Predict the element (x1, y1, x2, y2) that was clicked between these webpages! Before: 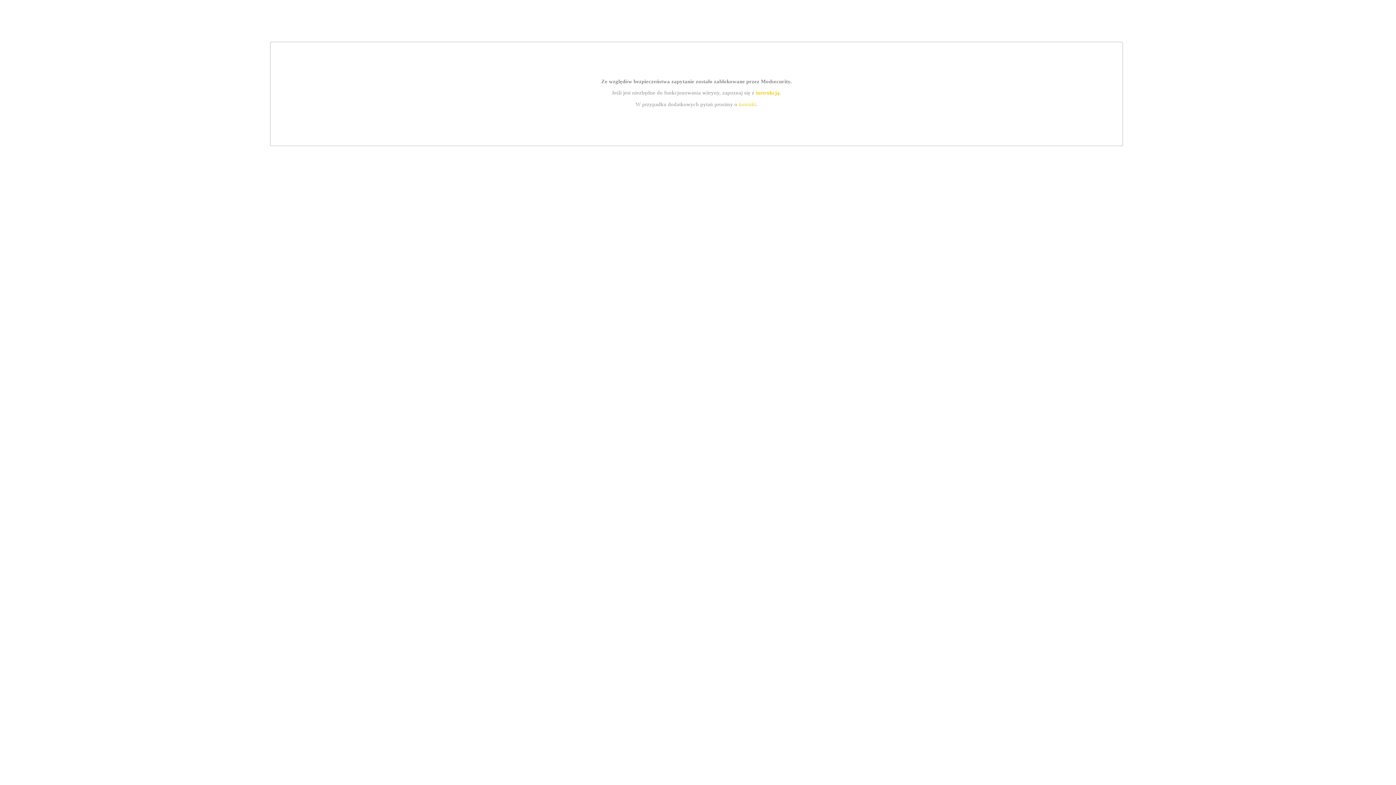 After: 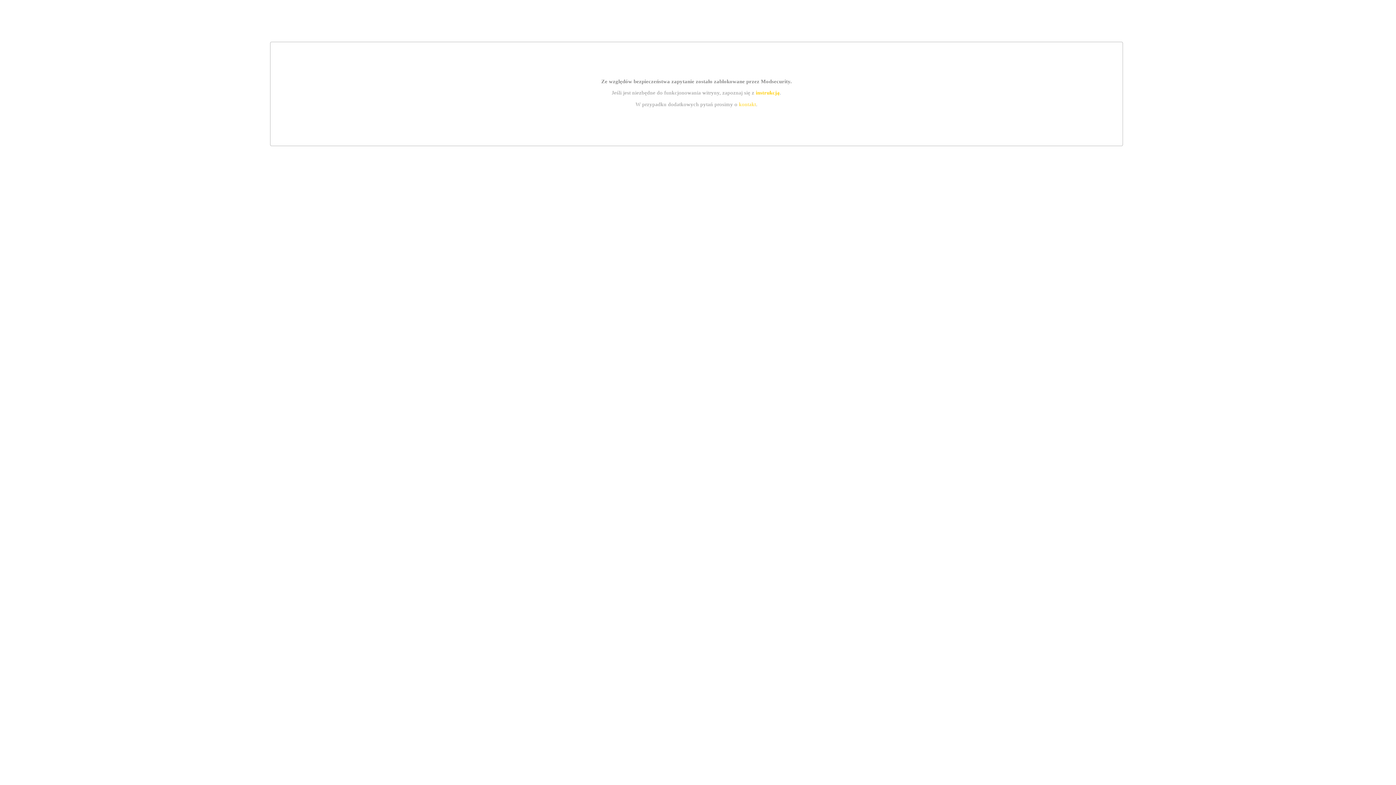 Action: label: instrukcją bbox: (755, 89, 779, 95)